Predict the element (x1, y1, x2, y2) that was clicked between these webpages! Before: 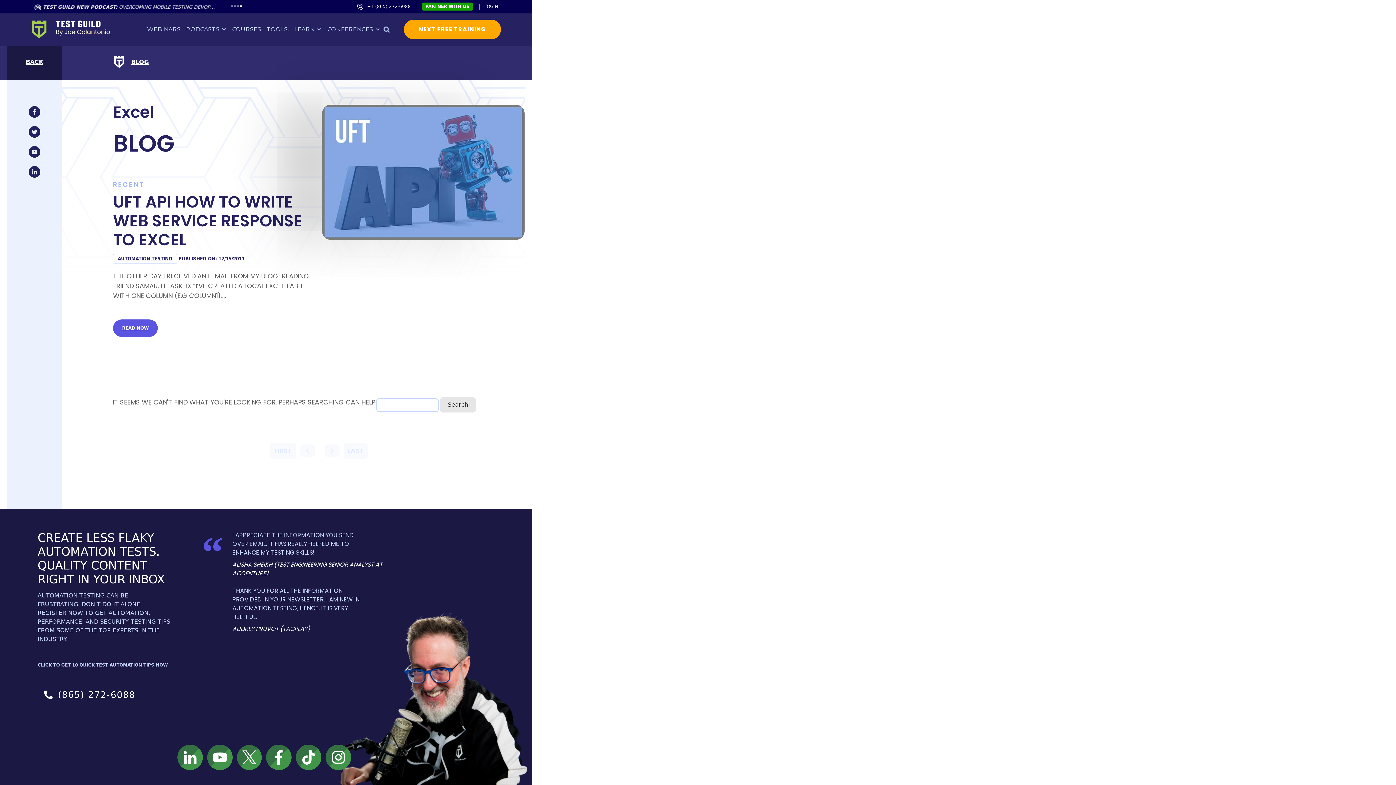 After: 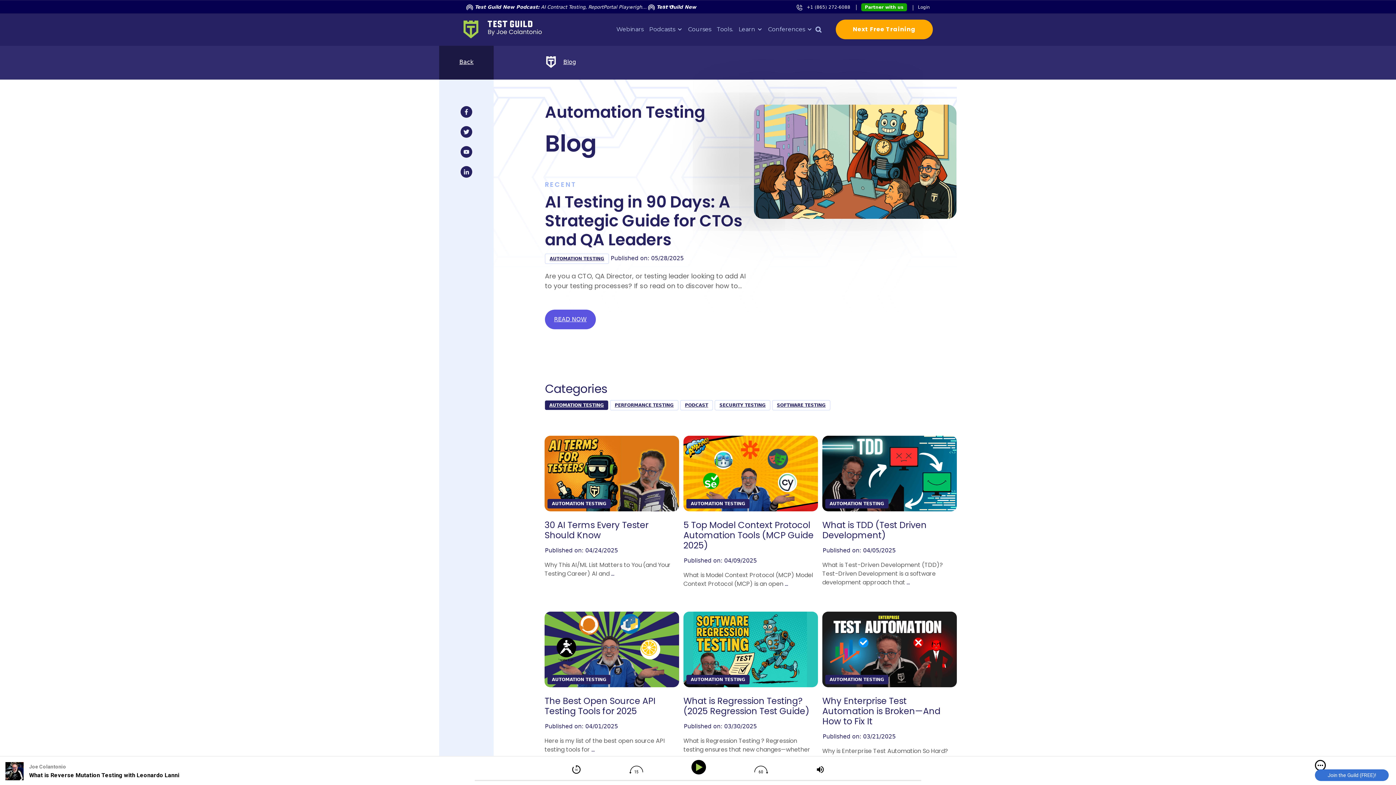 Action: label: AUTOMATION TESTING bbox: (113, 253, 177, 264)